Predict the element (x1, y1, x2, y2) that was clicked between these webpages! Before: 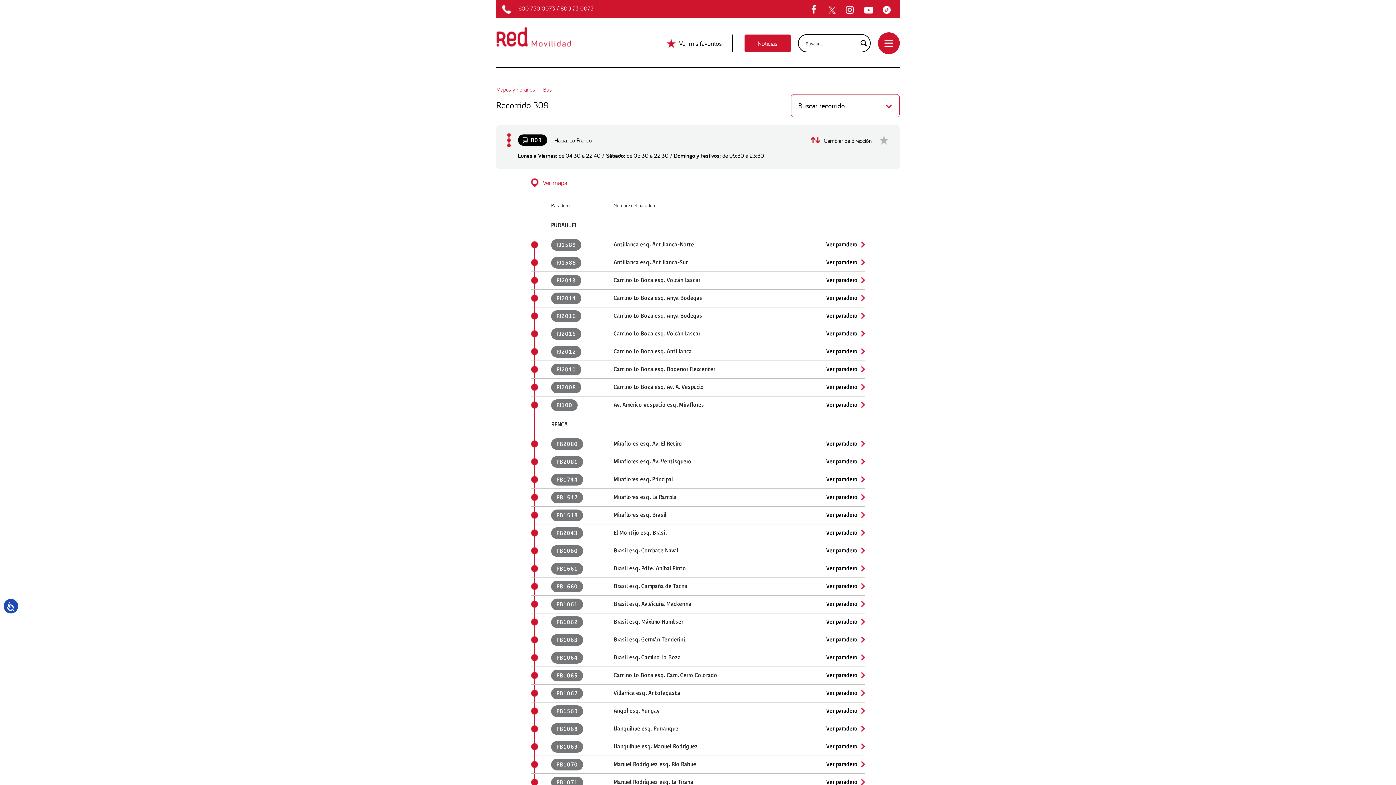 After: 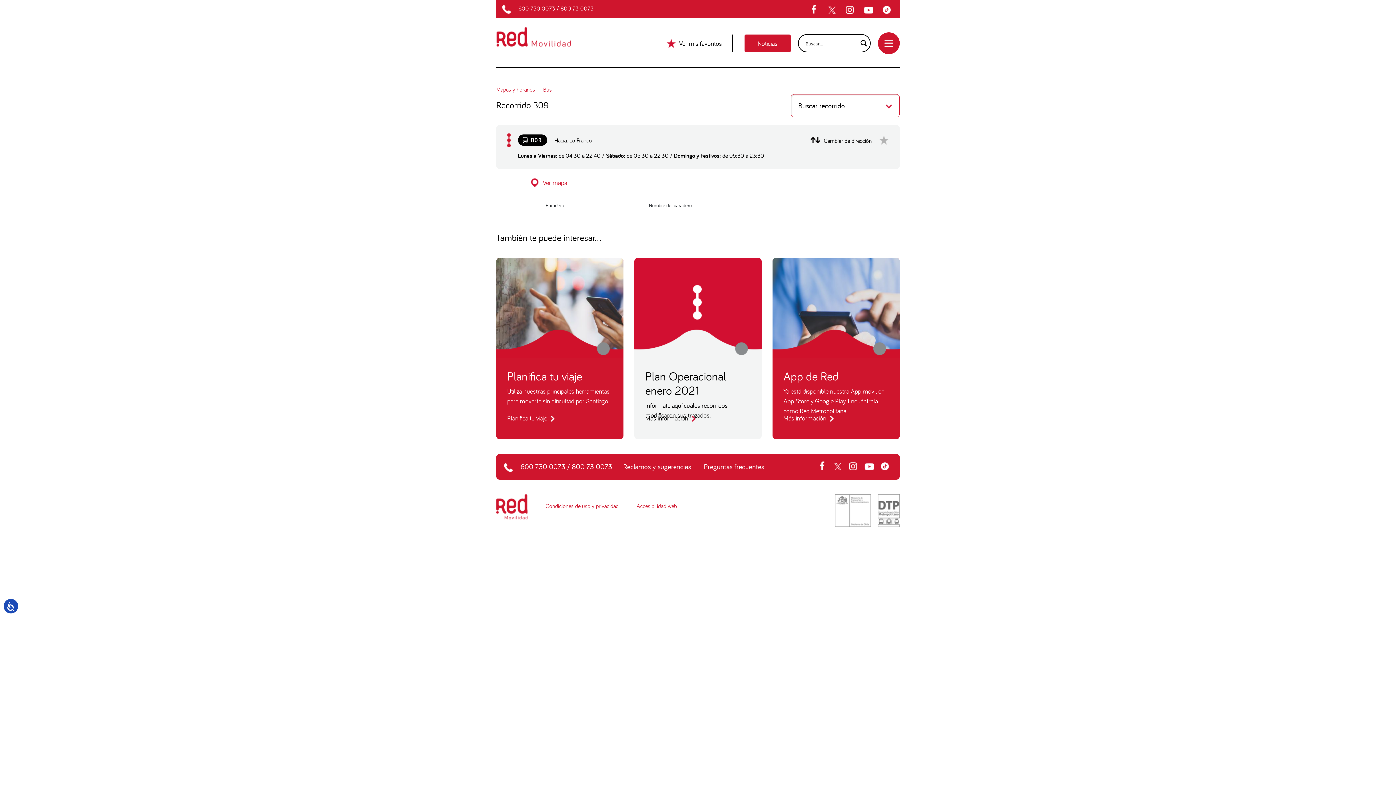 Action: label:  Cambiar de dirección bbox: (810, 136, 872, 145)